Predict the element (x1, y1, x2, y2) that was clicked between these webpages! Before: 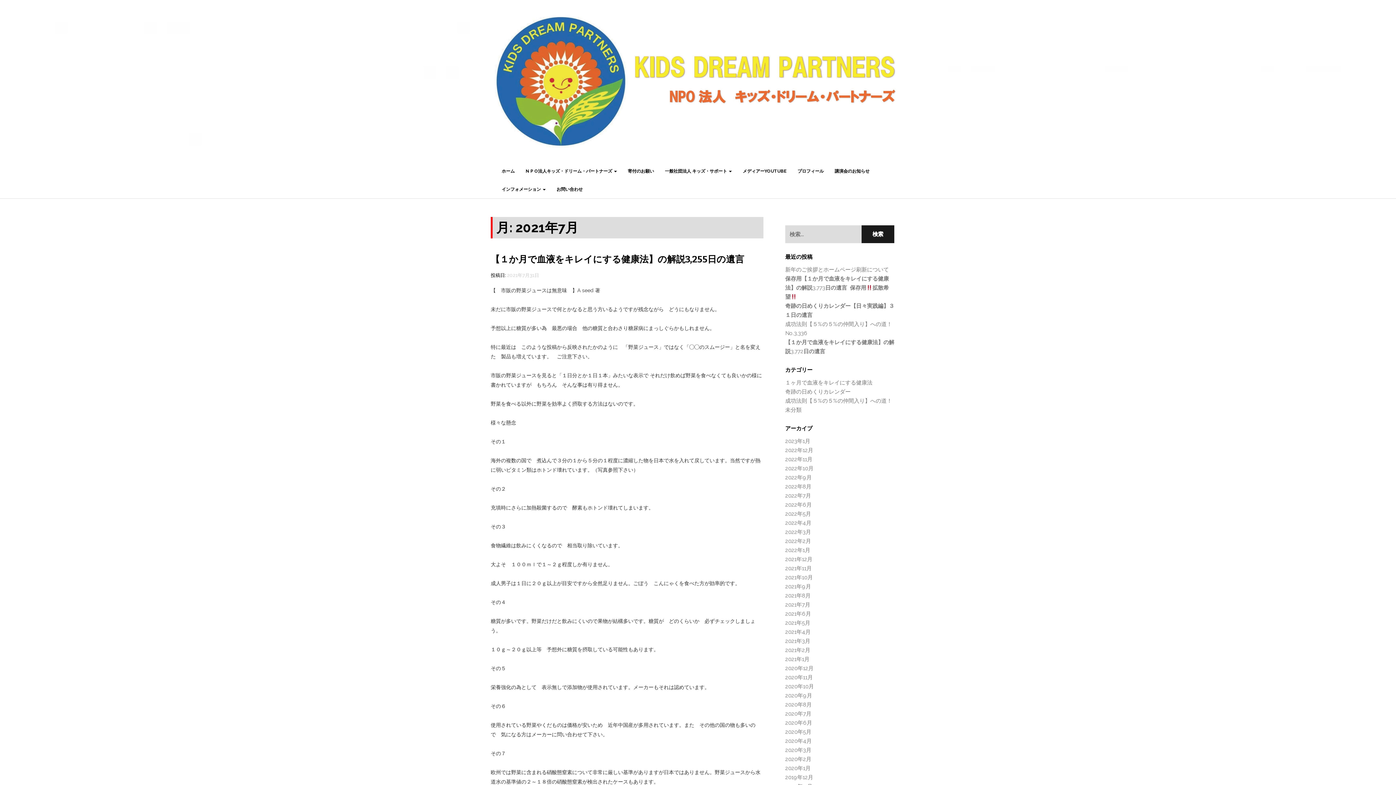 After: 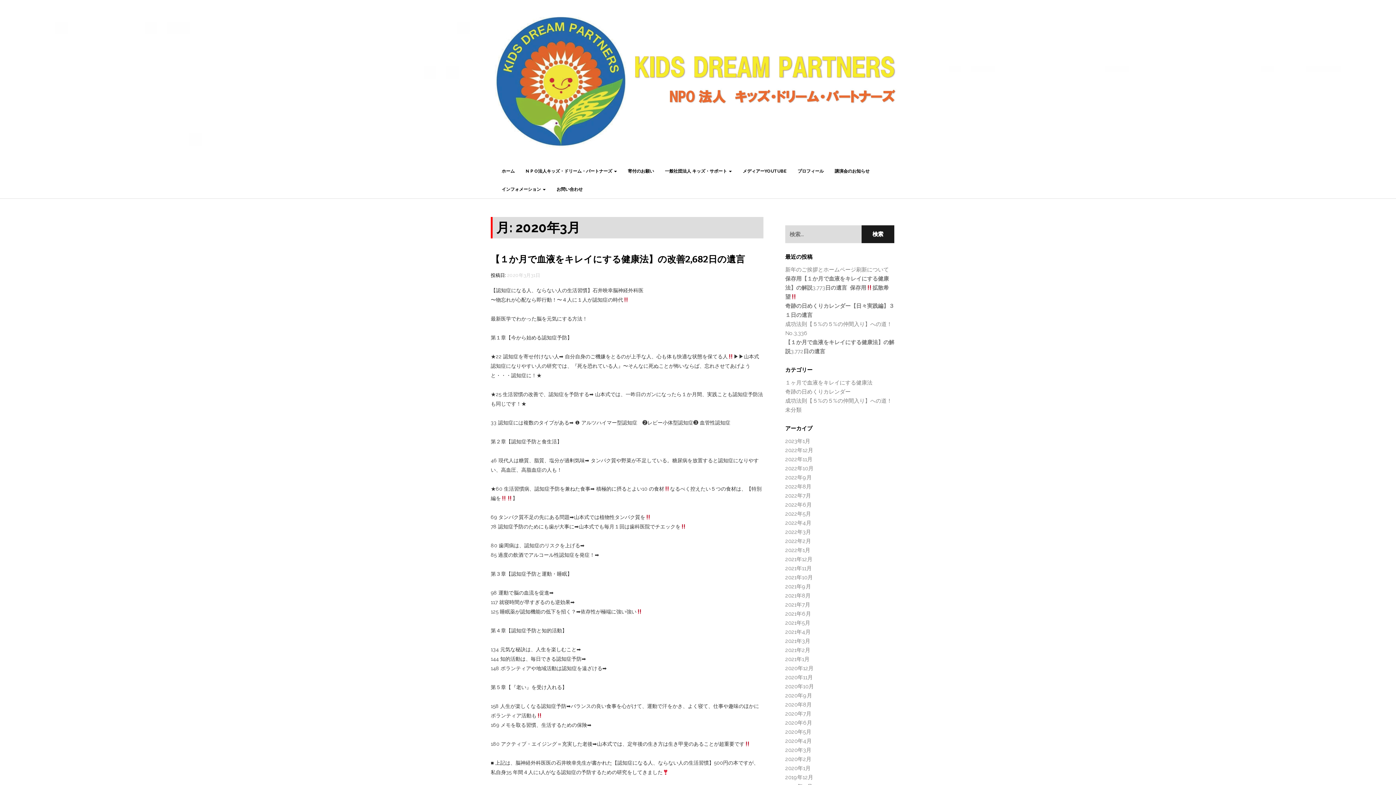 Action: bbox: (785, 747, 811, 753) label: 2020年3月